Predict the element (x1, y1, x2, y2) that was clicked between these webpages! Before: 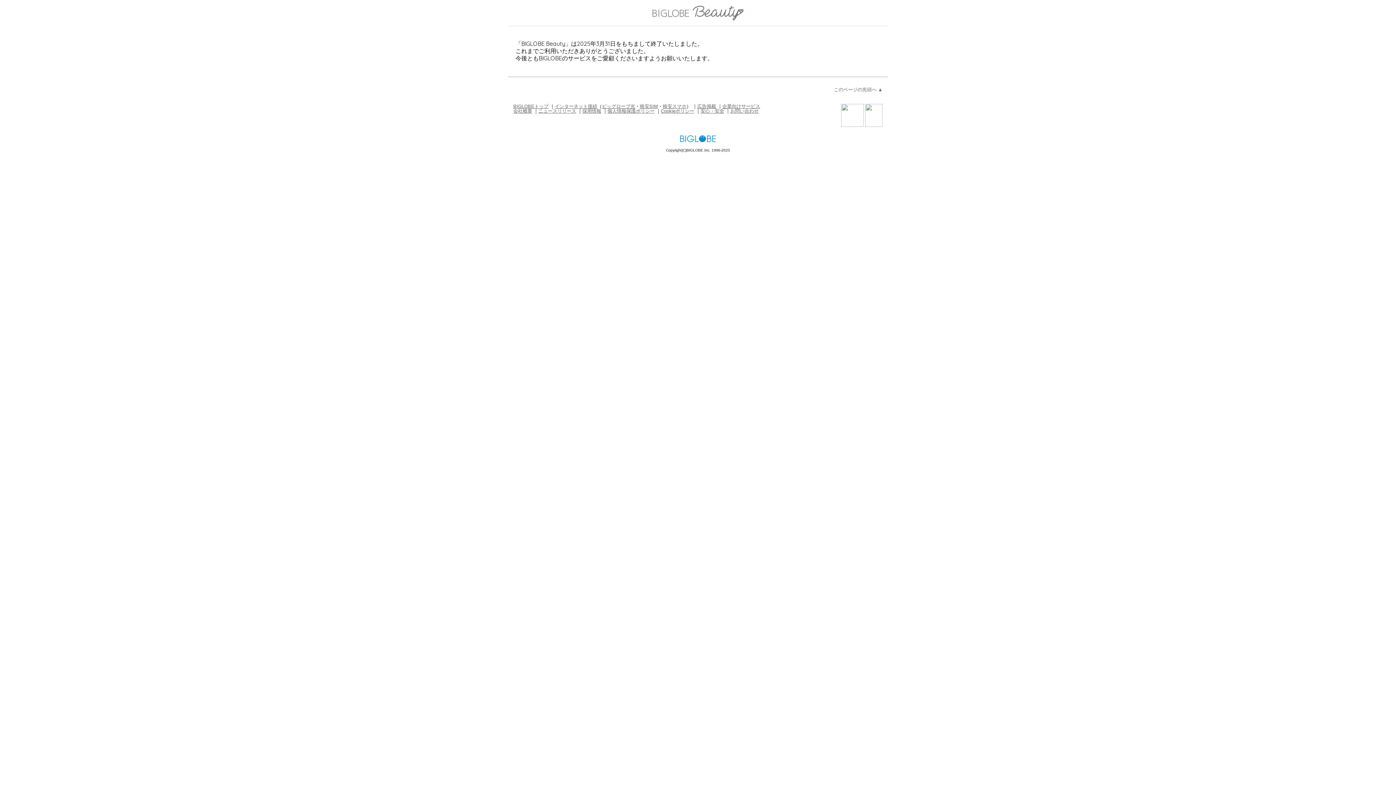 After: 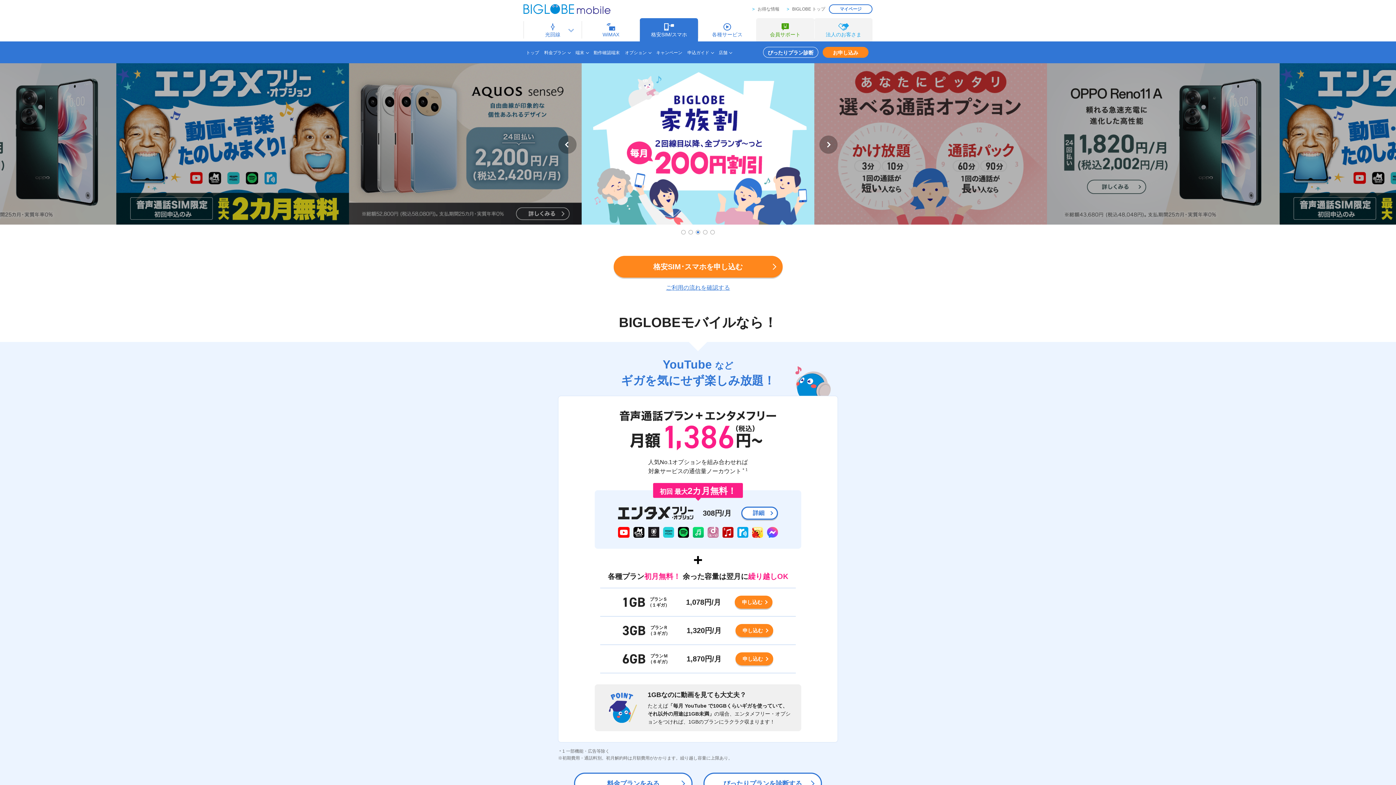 Action: bbox: (640, 103, 658, 108) label: 格安SIM